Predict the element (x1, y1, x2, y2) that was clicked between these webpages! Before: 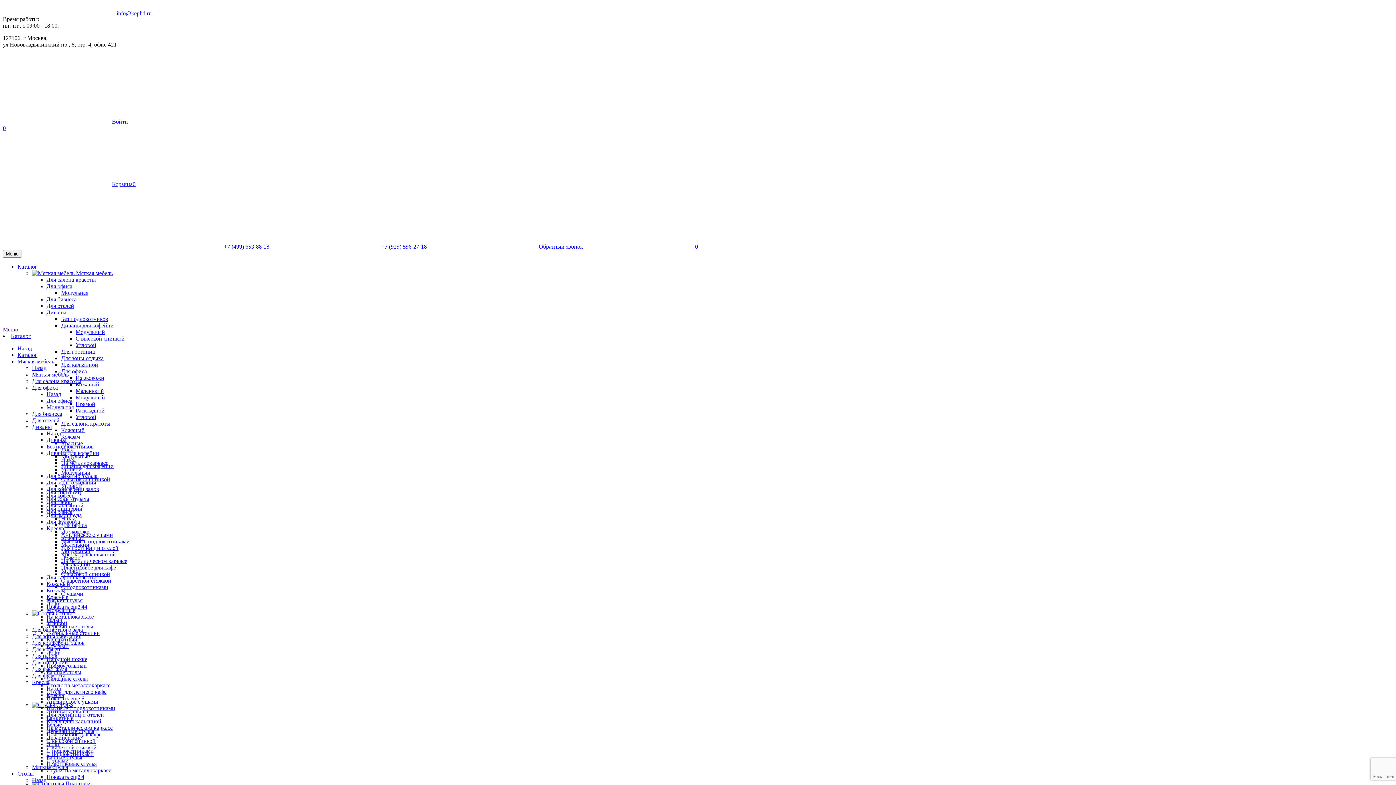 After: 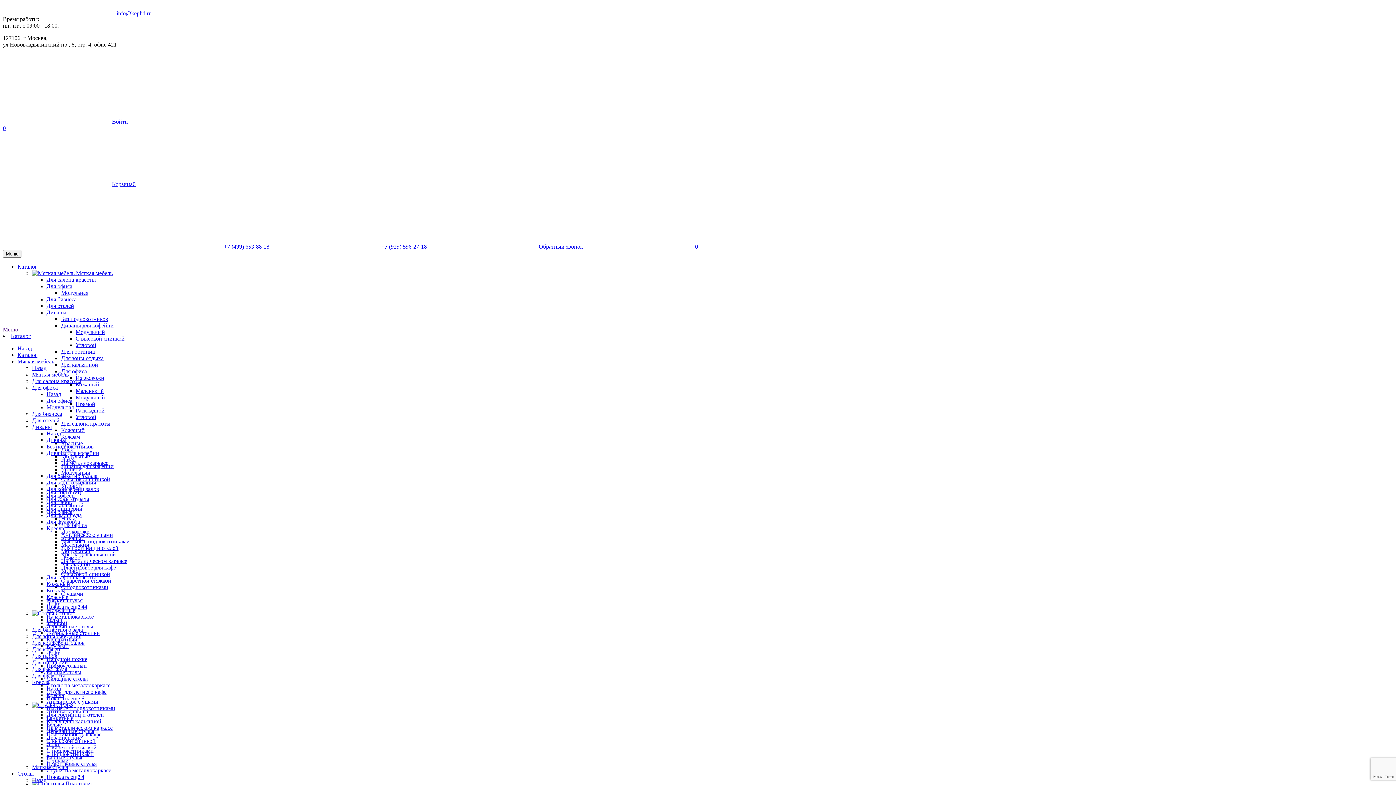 Action: label: С высокой спинкой bbox: (61, 476, 110, 482)